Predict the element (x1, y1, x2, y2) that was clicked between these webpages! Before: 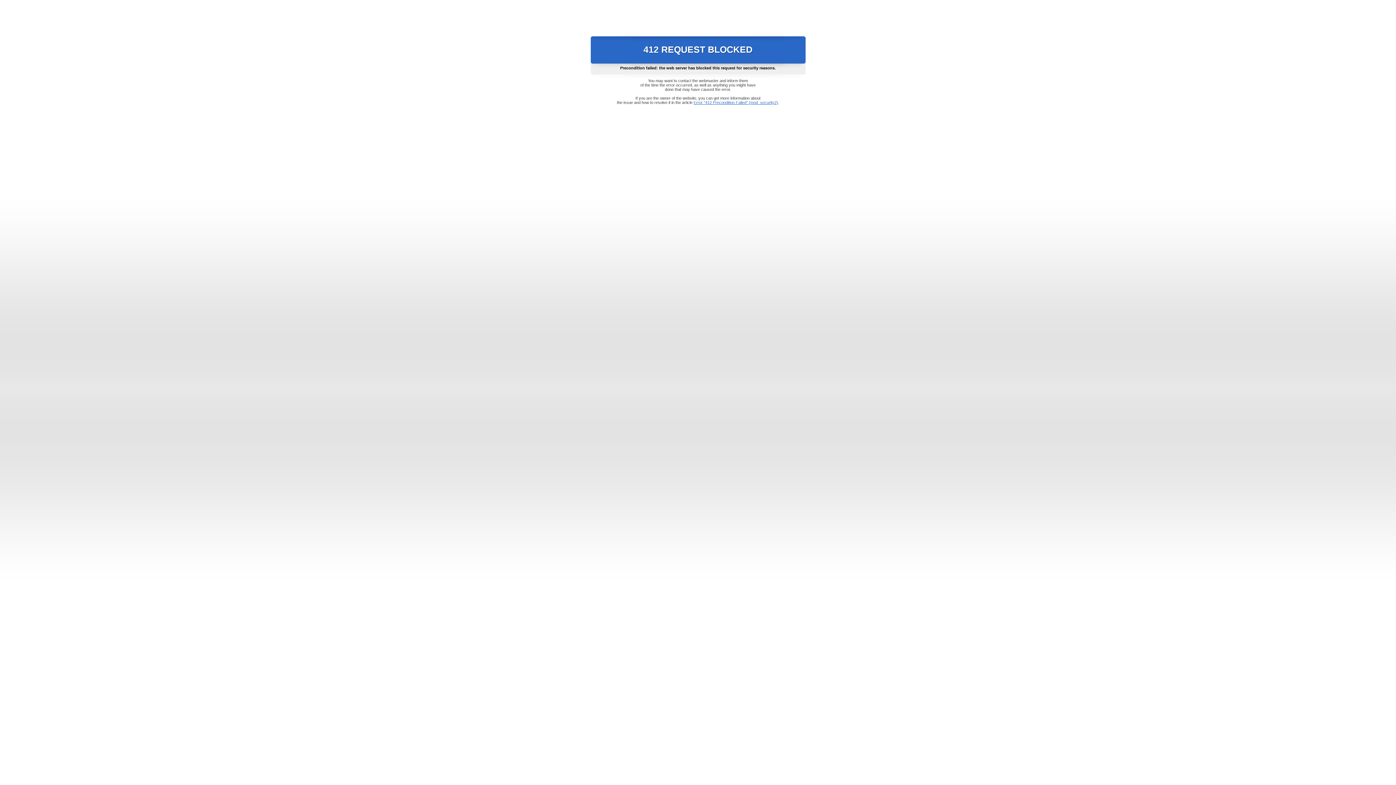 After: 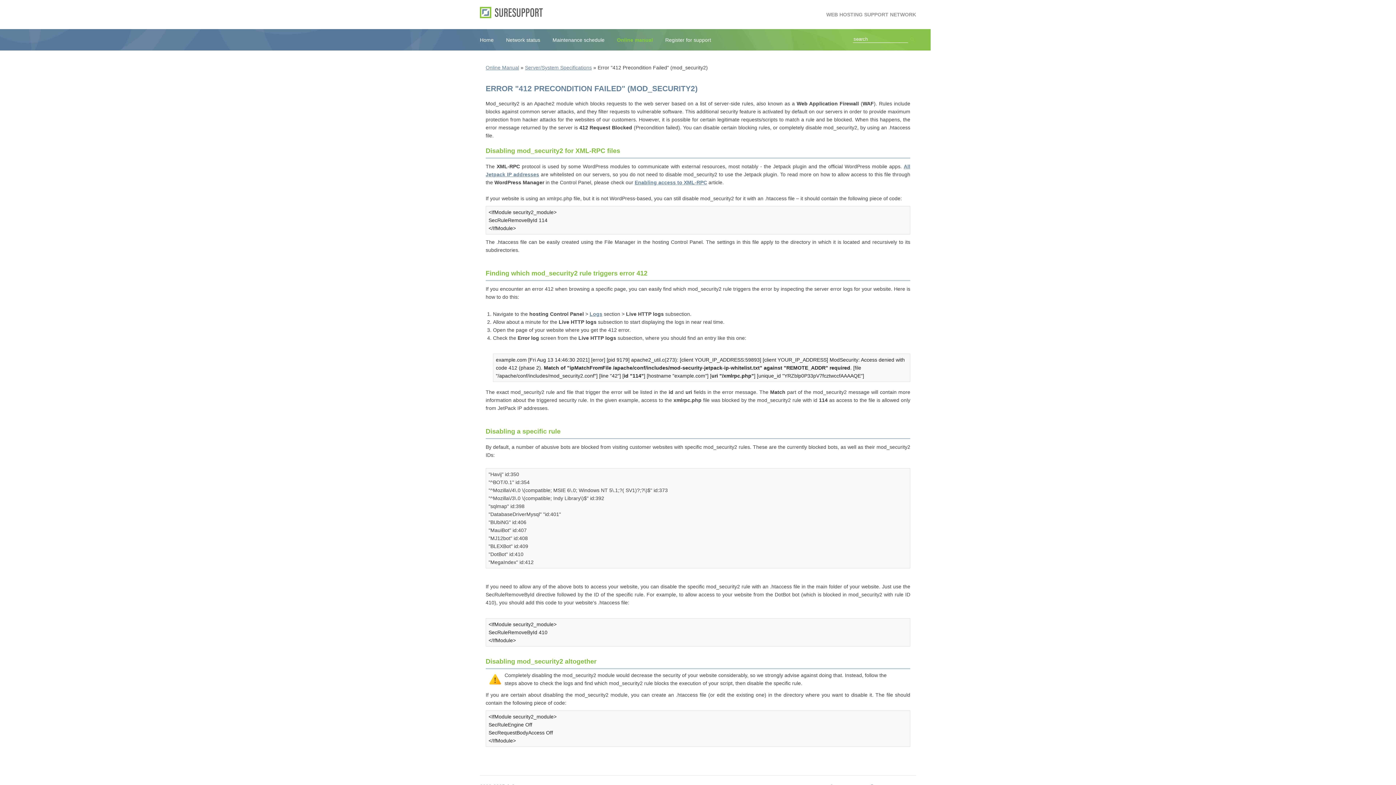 Action: bbox: (693, 100, 778, 104) label: Error "412 Precondition Failed" (mod_security2)